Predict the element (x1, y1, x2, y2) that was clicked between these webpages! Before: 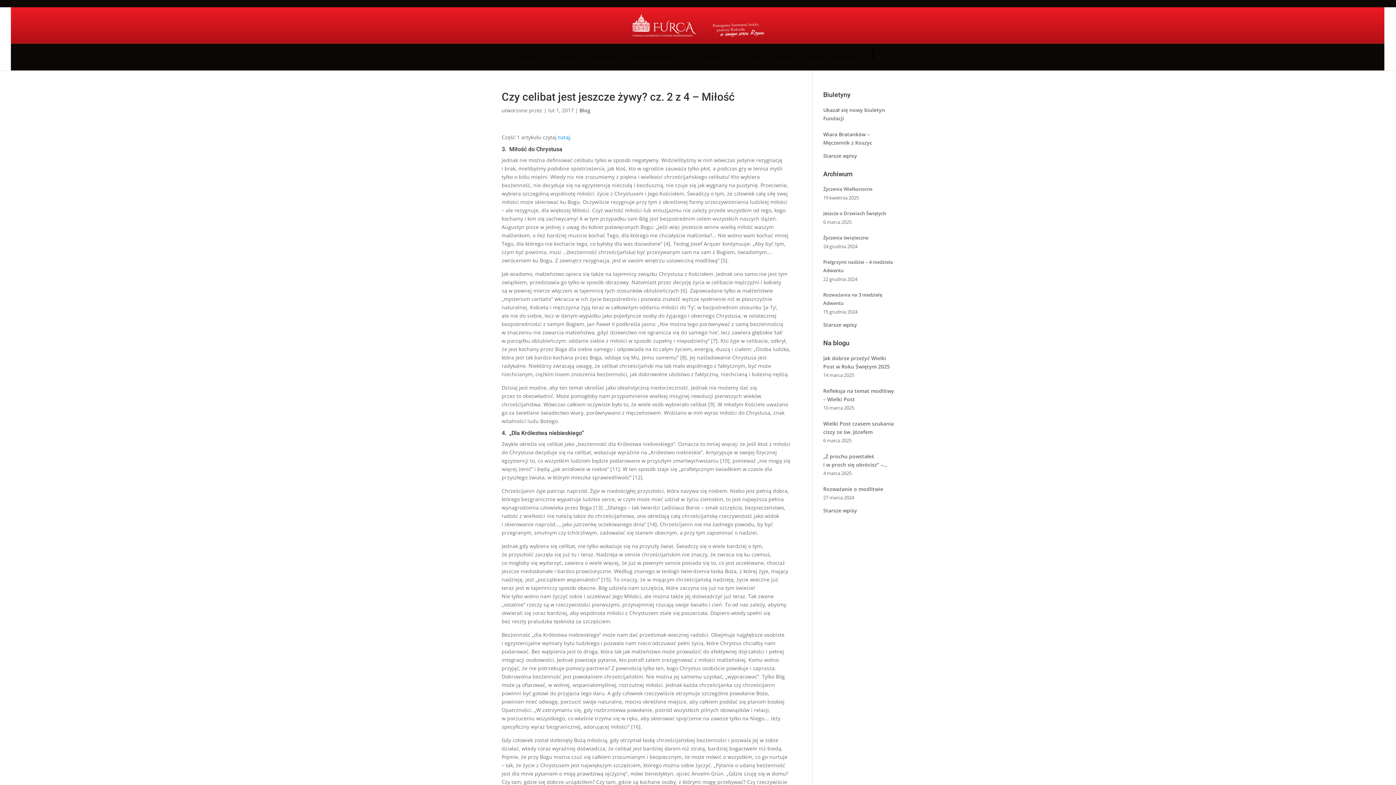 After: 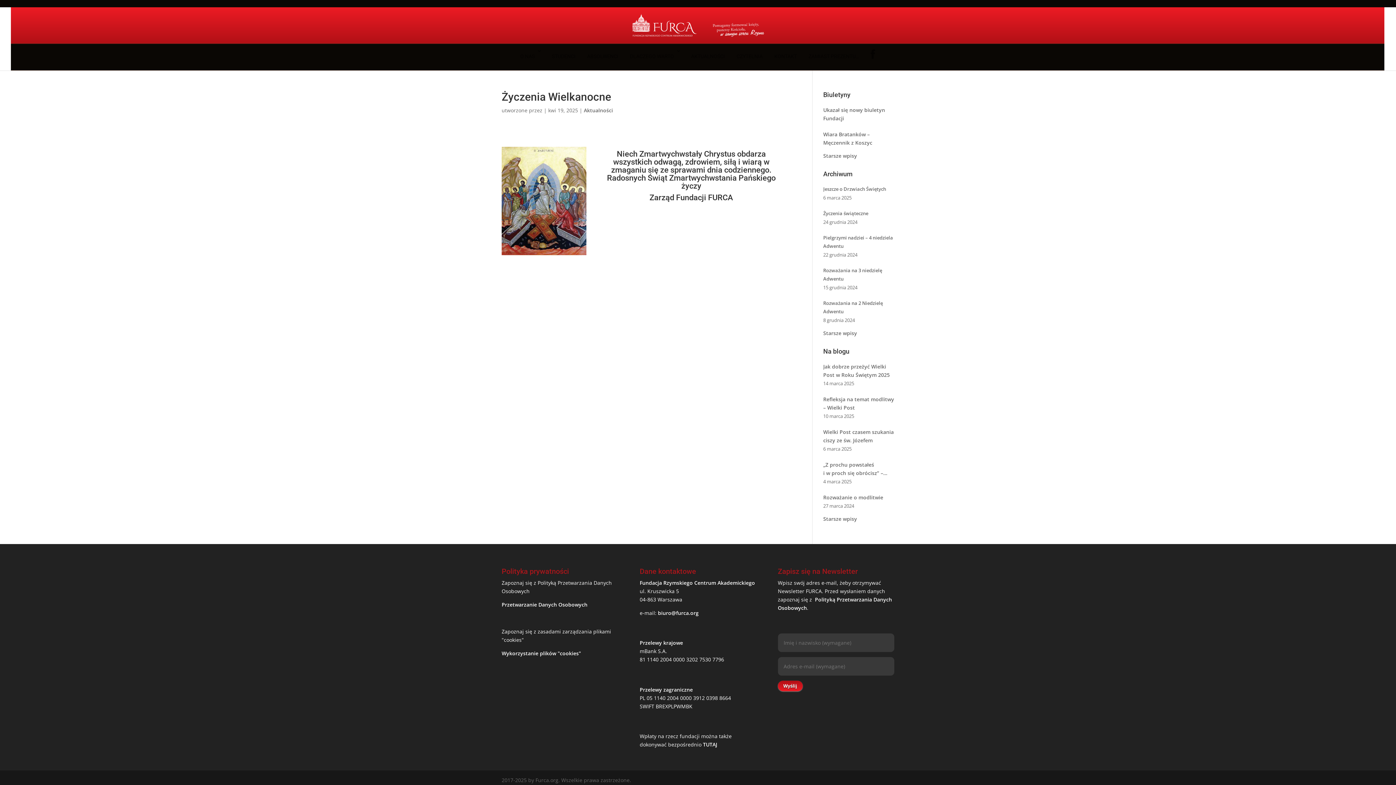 Action: bbox: (823, 185, 894, 193) label: Życzenia Wielkanocne